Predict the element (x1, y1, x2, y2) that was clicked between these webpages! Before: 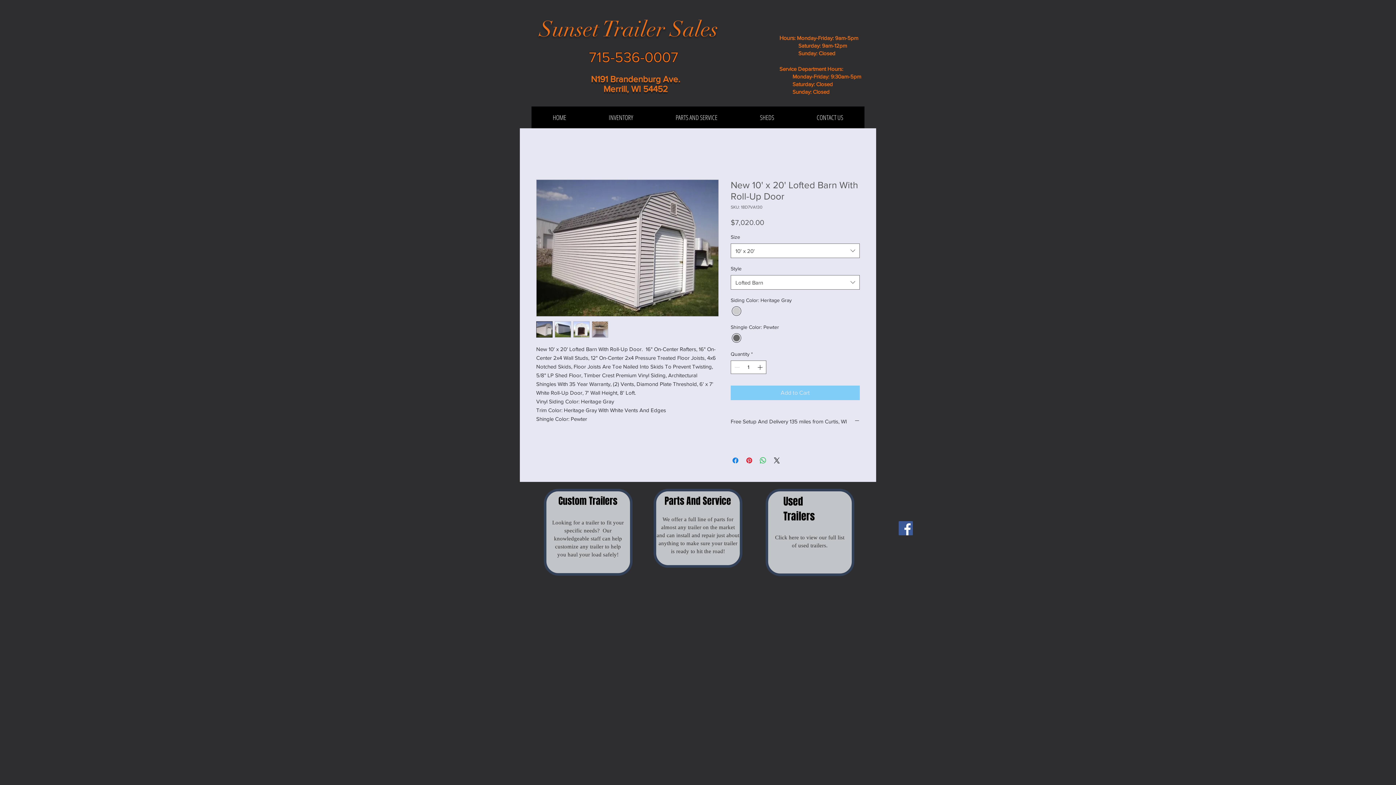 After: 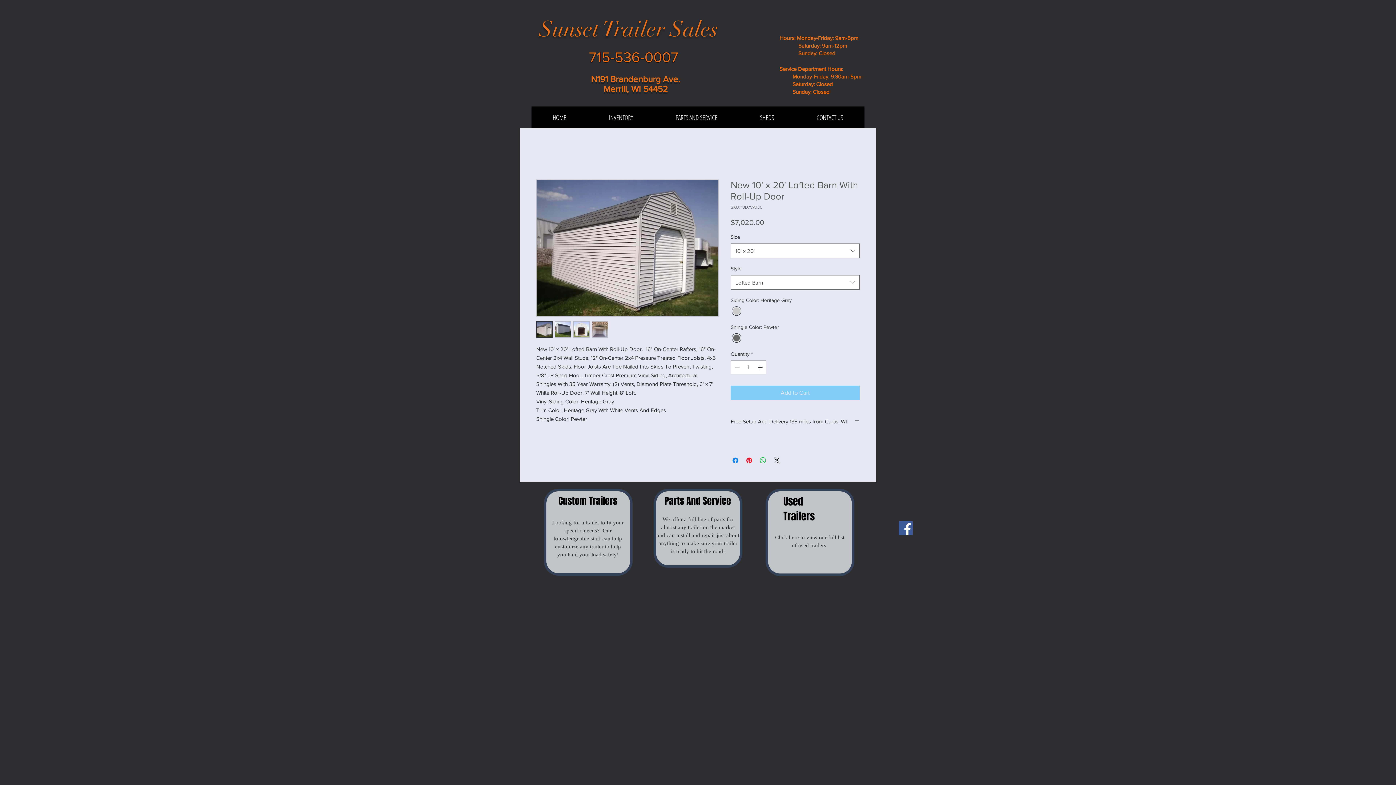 Action: bbox: (573, 321, 589, 337)